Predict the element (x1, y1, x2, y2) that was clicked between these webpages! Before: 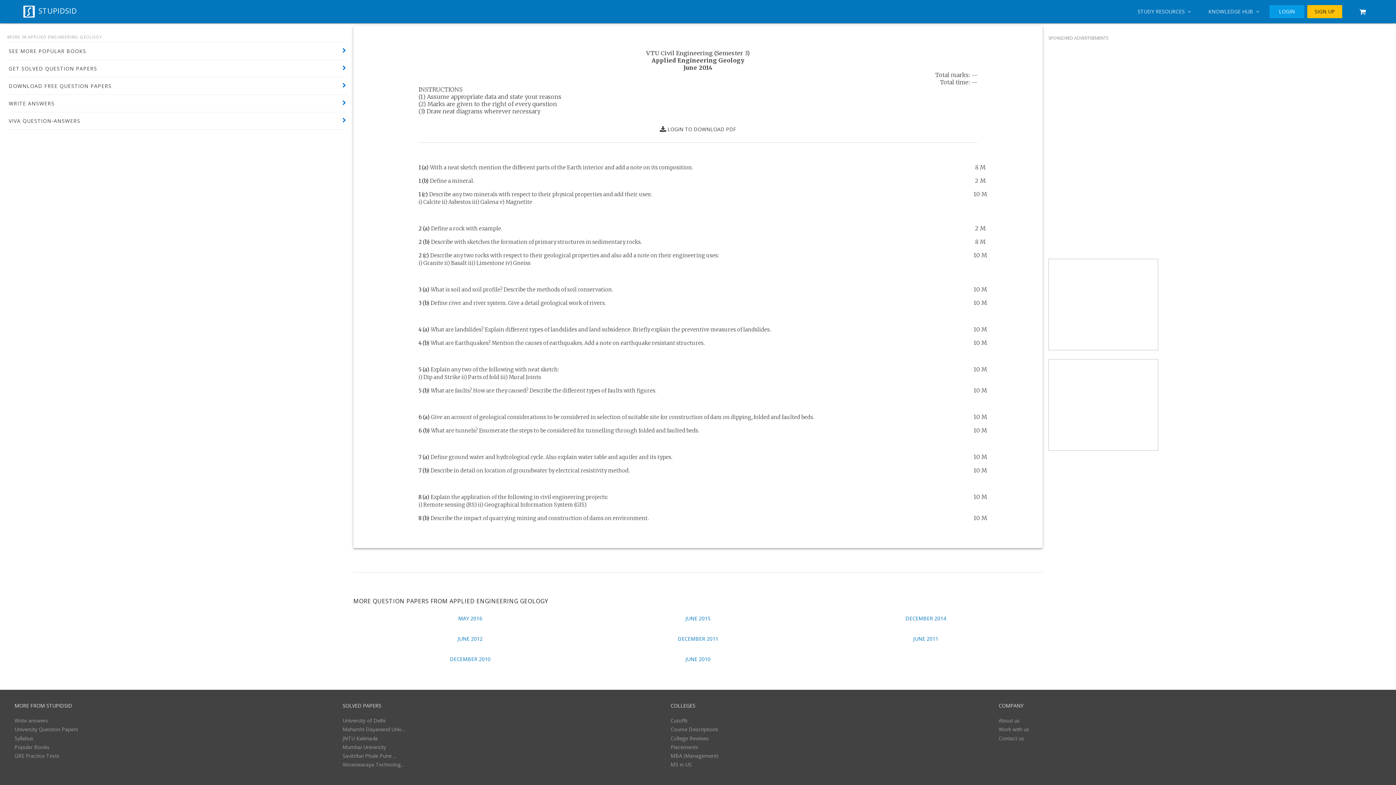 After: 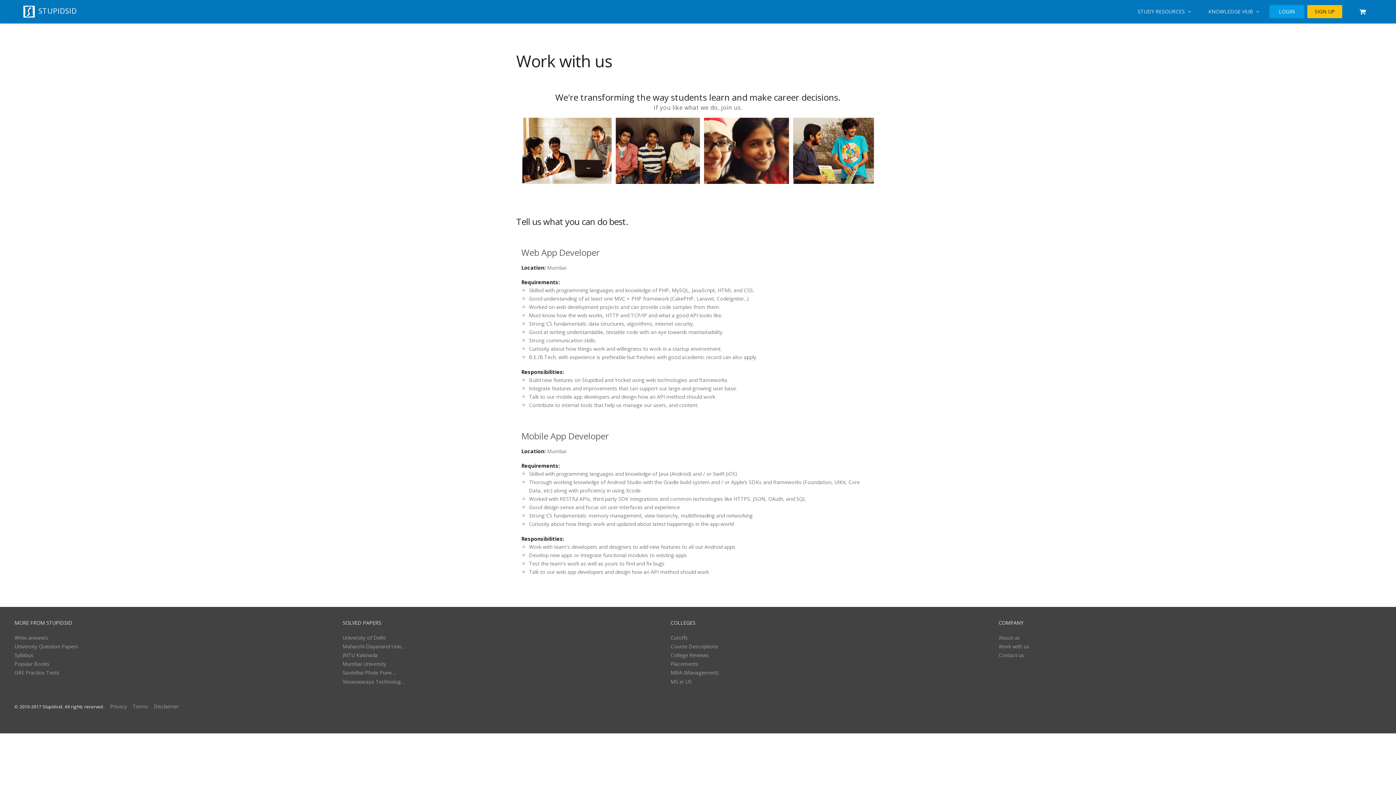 Action: bbox: (998, 726, 1029, 733) label: Work with us